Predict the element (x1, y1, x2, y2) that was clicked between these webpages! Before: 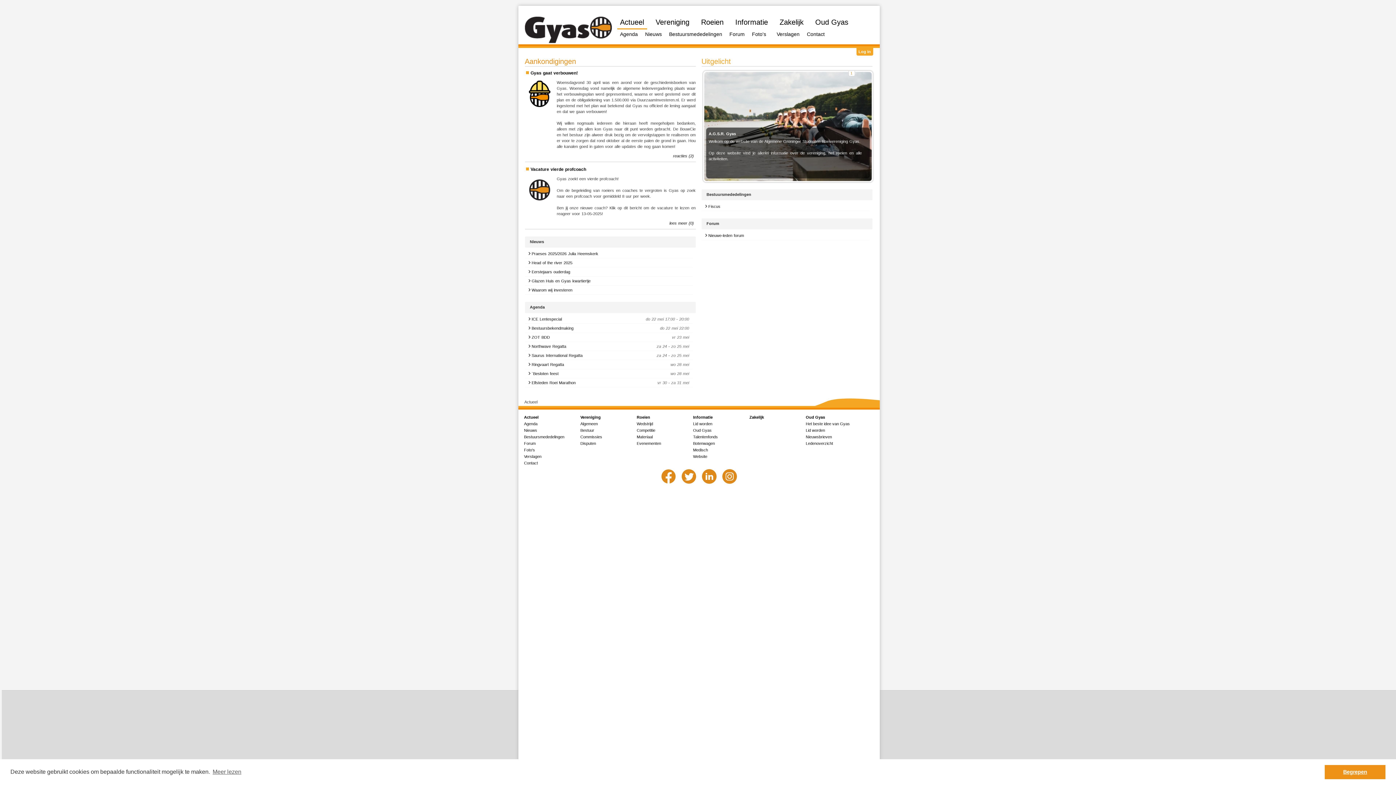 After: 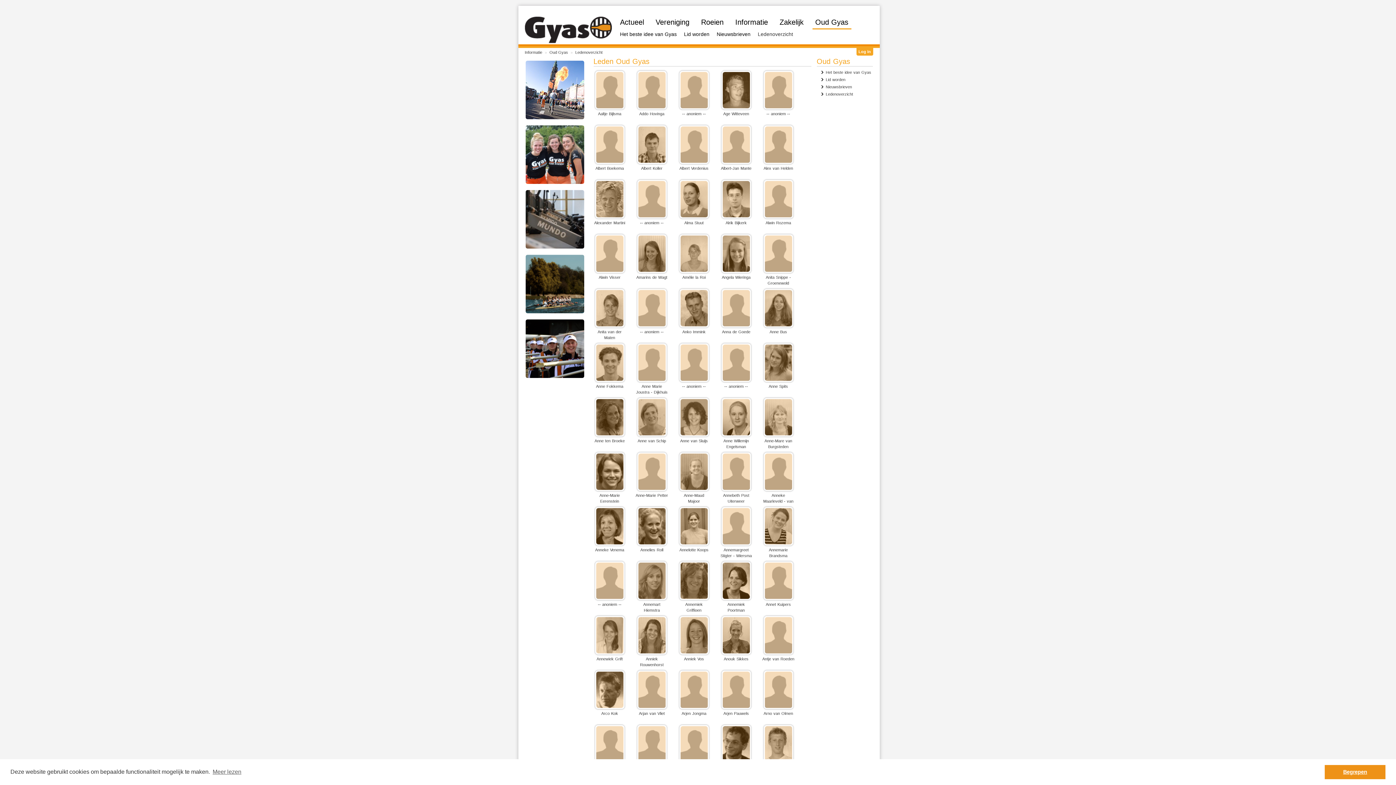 Action: bbox: (806, 441, 833, 445) label: Ledenoverzicht